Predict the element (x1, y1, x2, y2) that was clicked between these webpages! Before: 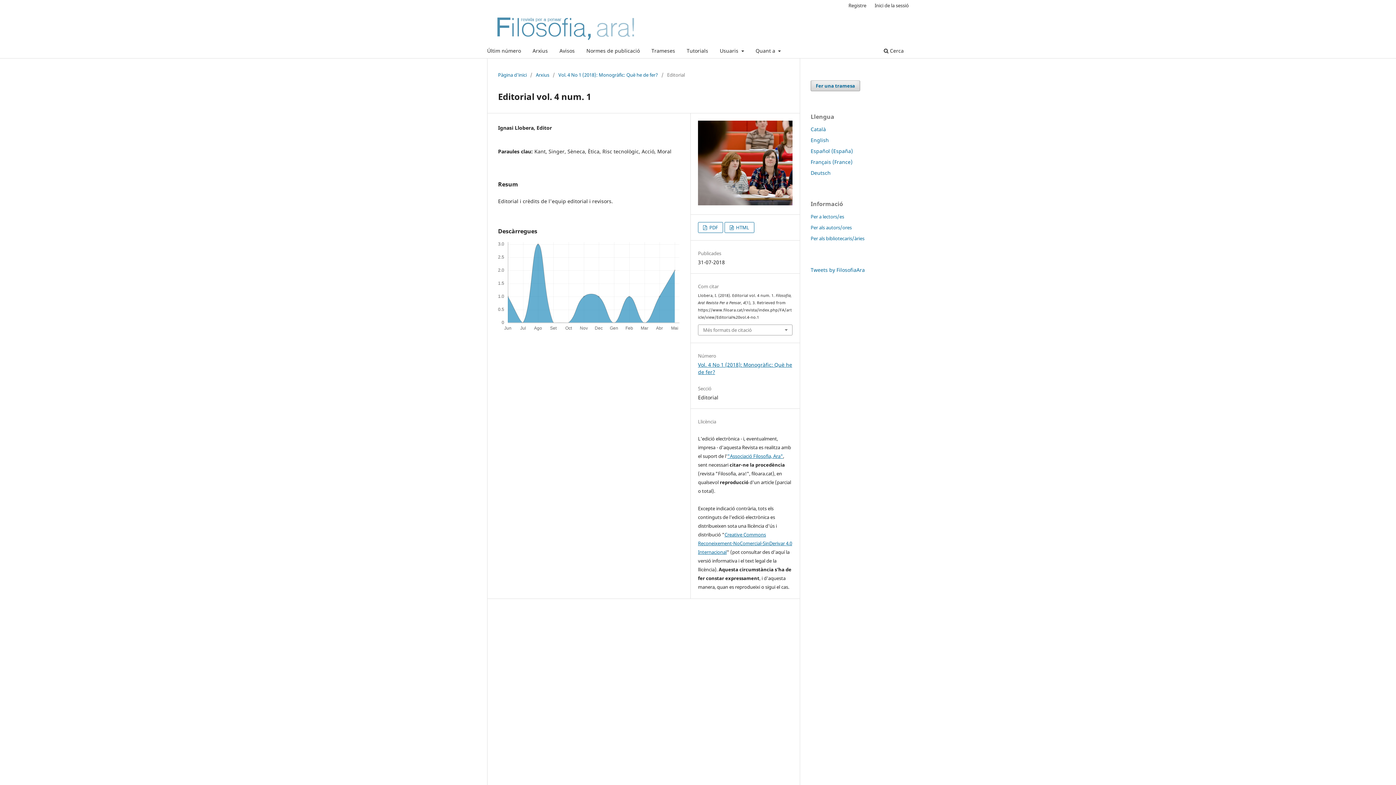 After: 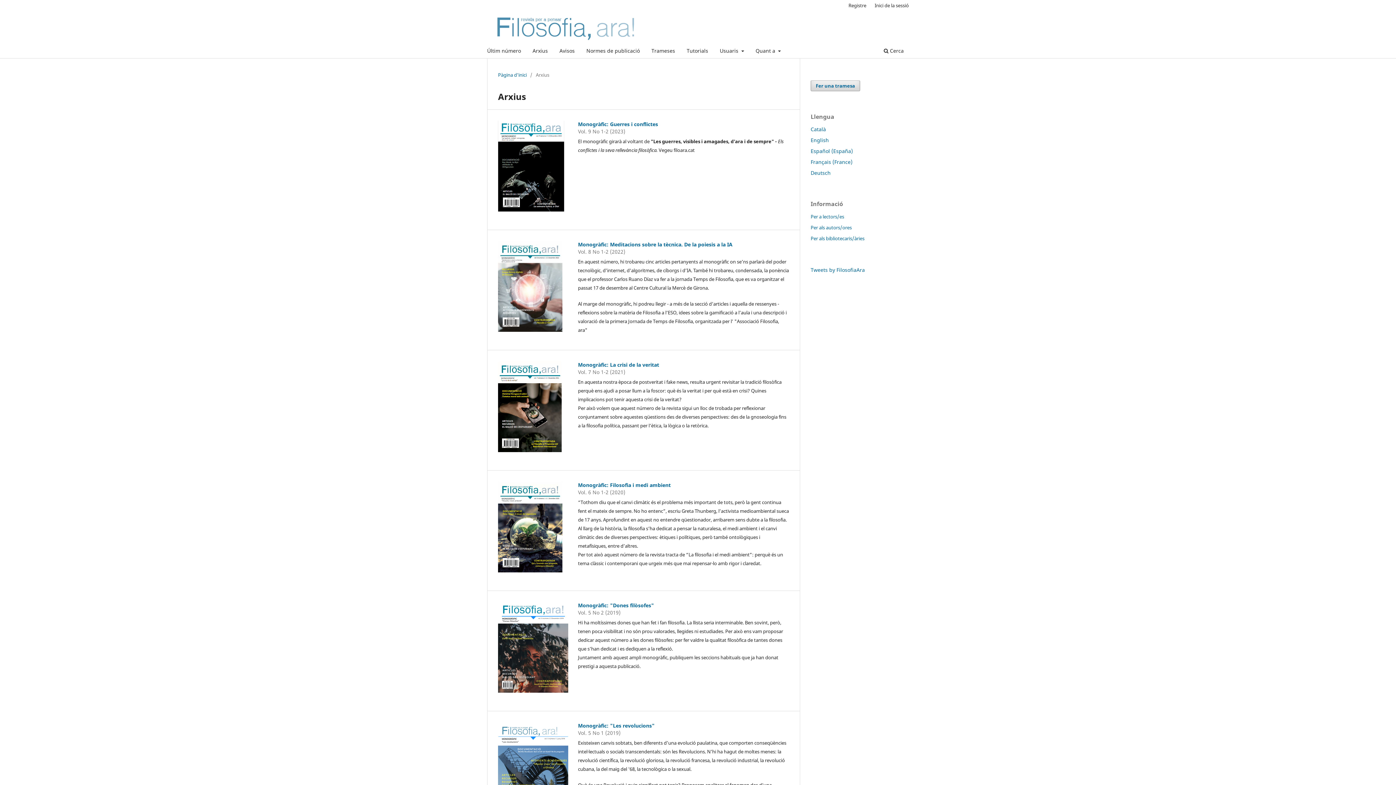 Action: label: Arxius bbox: (536, 71, 549, 78)